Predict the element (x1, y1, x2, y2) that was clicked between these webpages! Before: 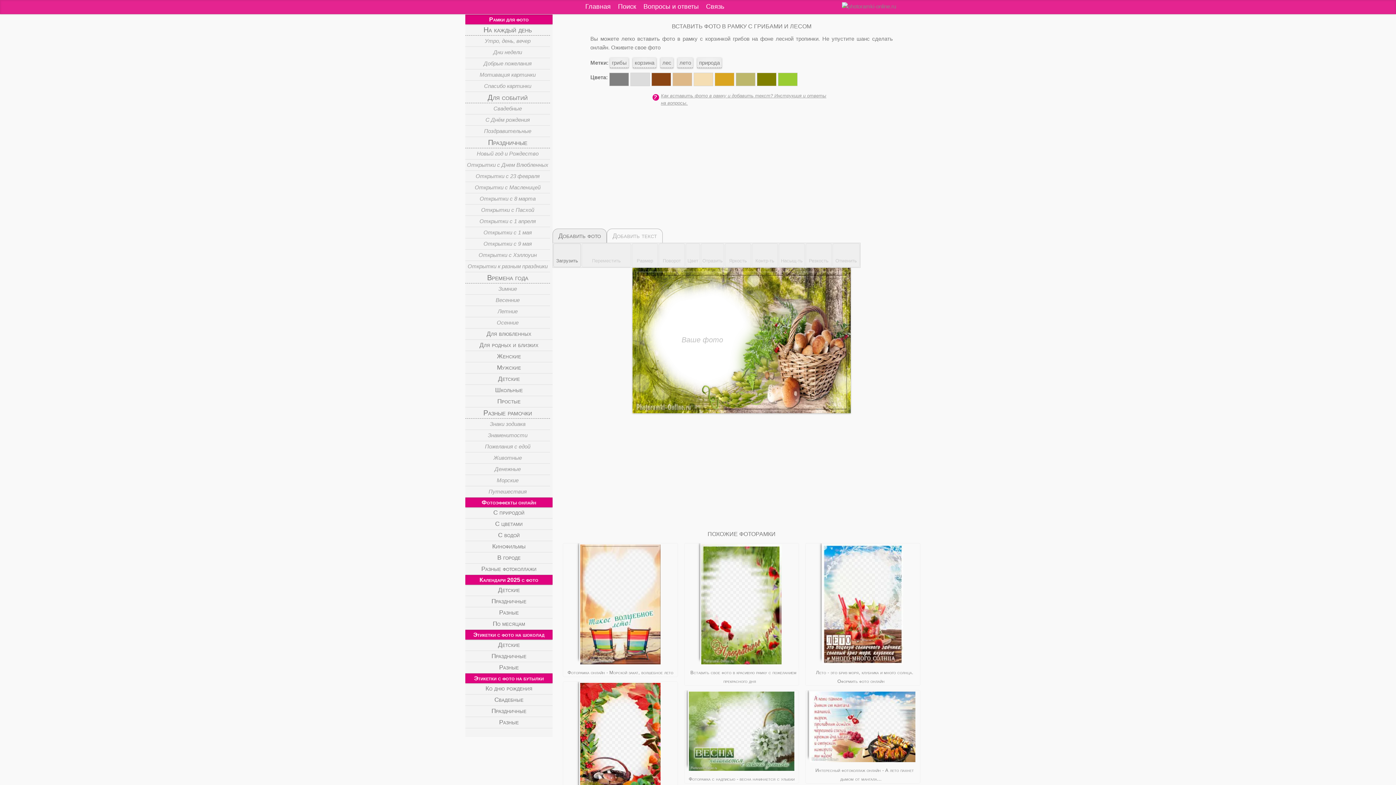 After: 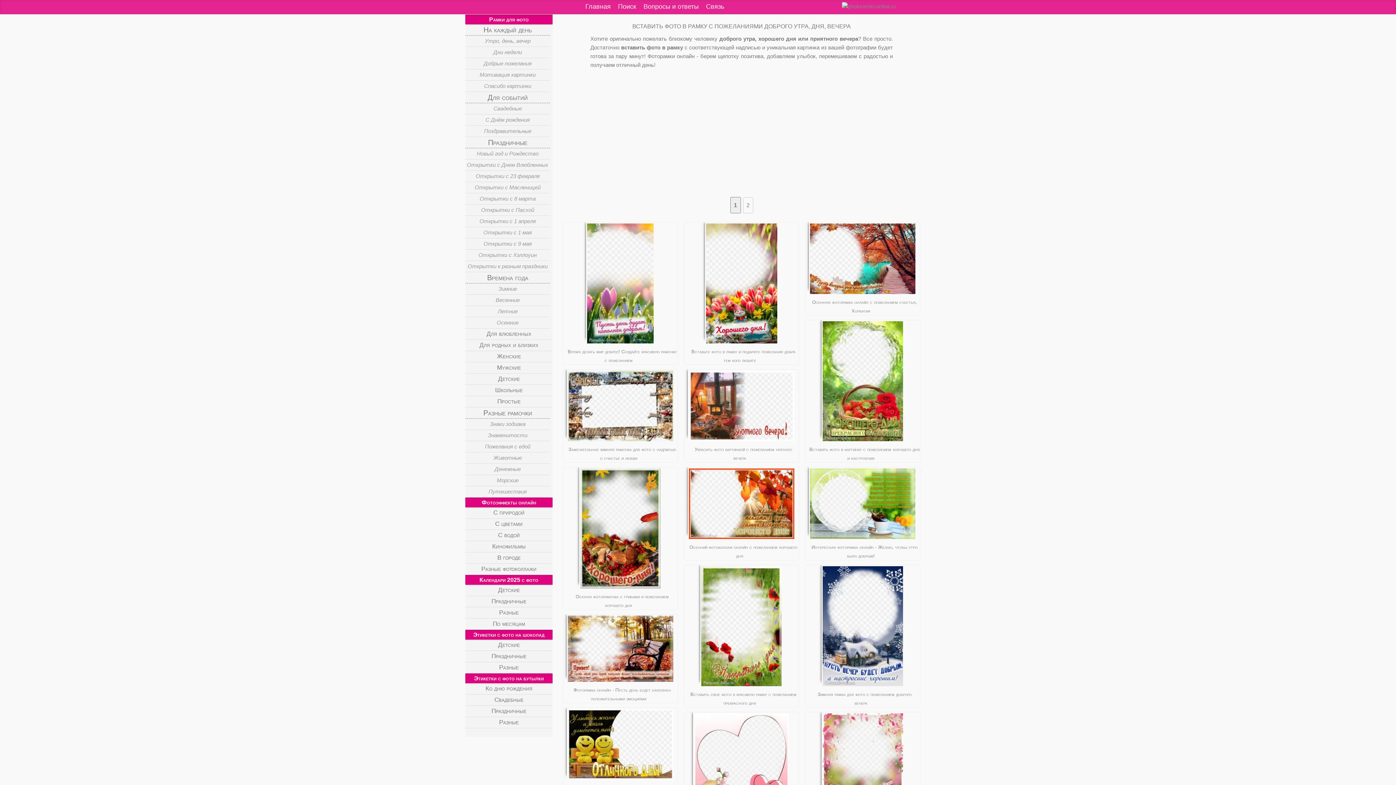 Action: label: Утро, день, вечер bbox: (465, 35, 550, 46)